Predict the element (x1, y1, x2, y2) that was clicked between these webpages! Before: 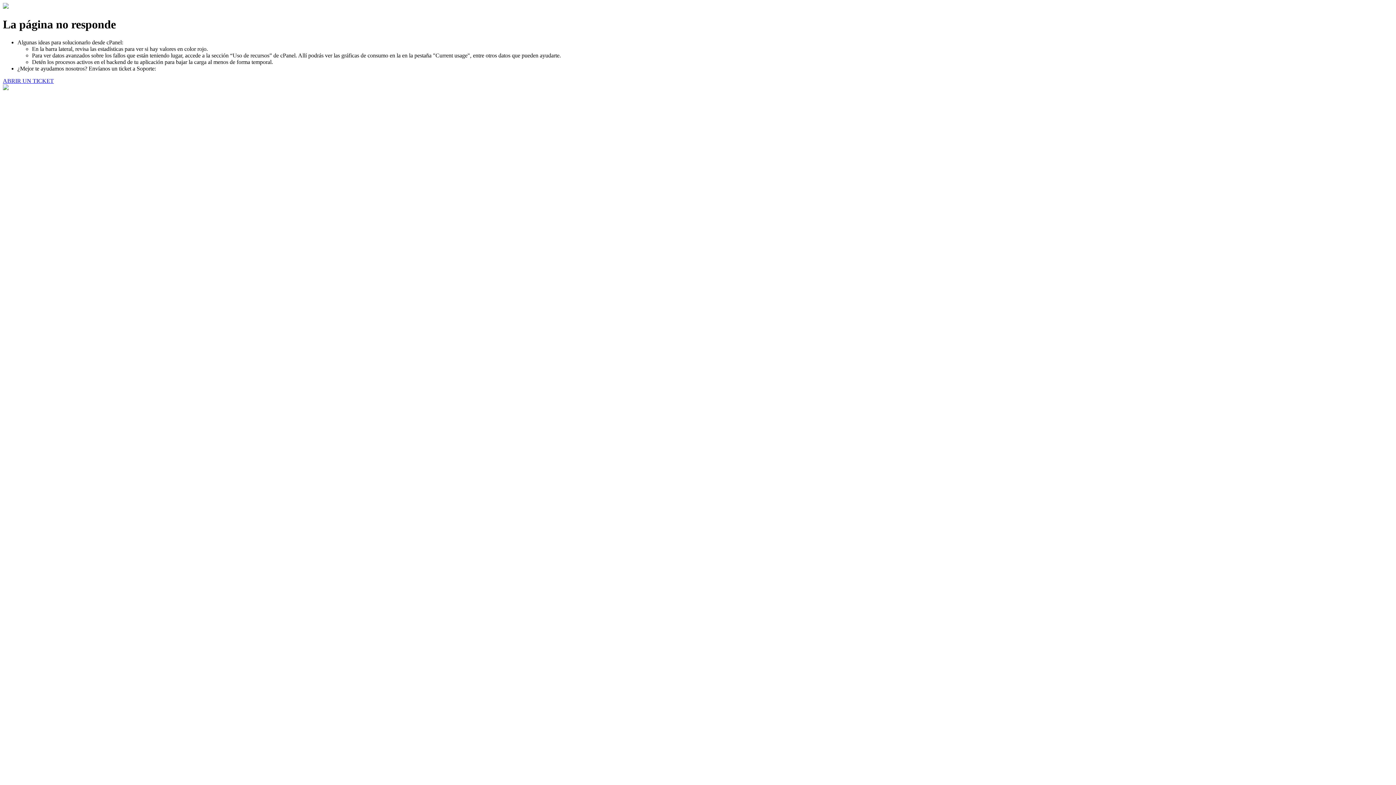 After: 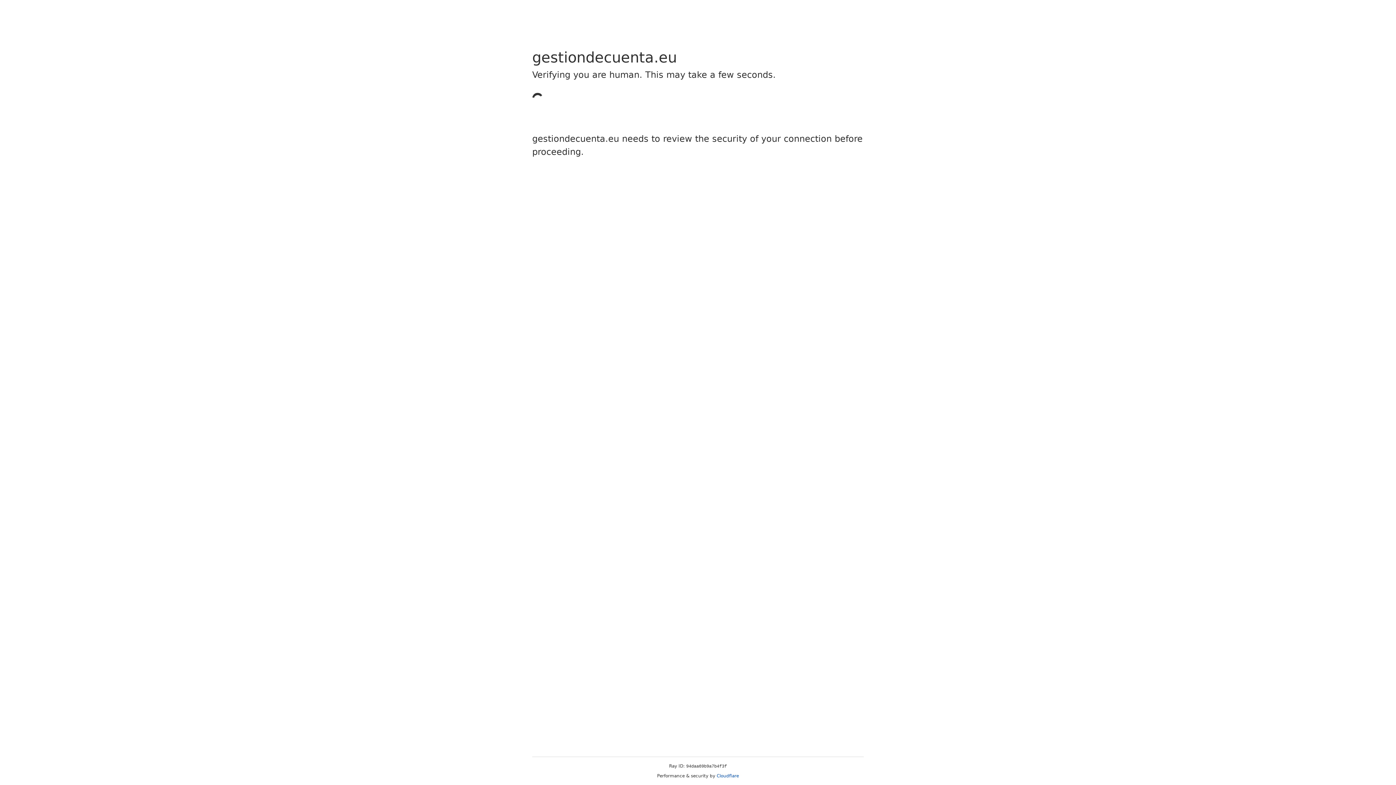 Action: label: ABRIR UN TICKET bbox: (2, 77, 53, 83)